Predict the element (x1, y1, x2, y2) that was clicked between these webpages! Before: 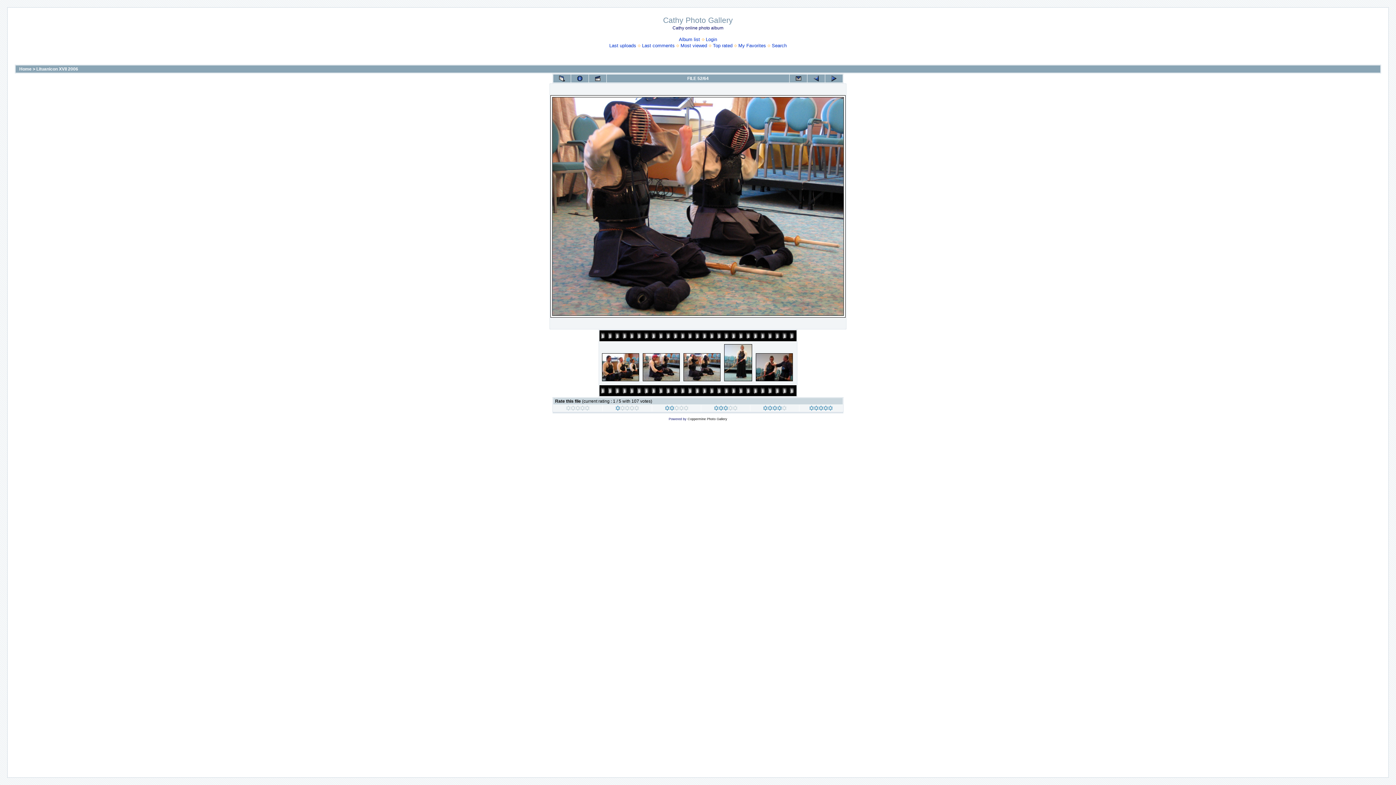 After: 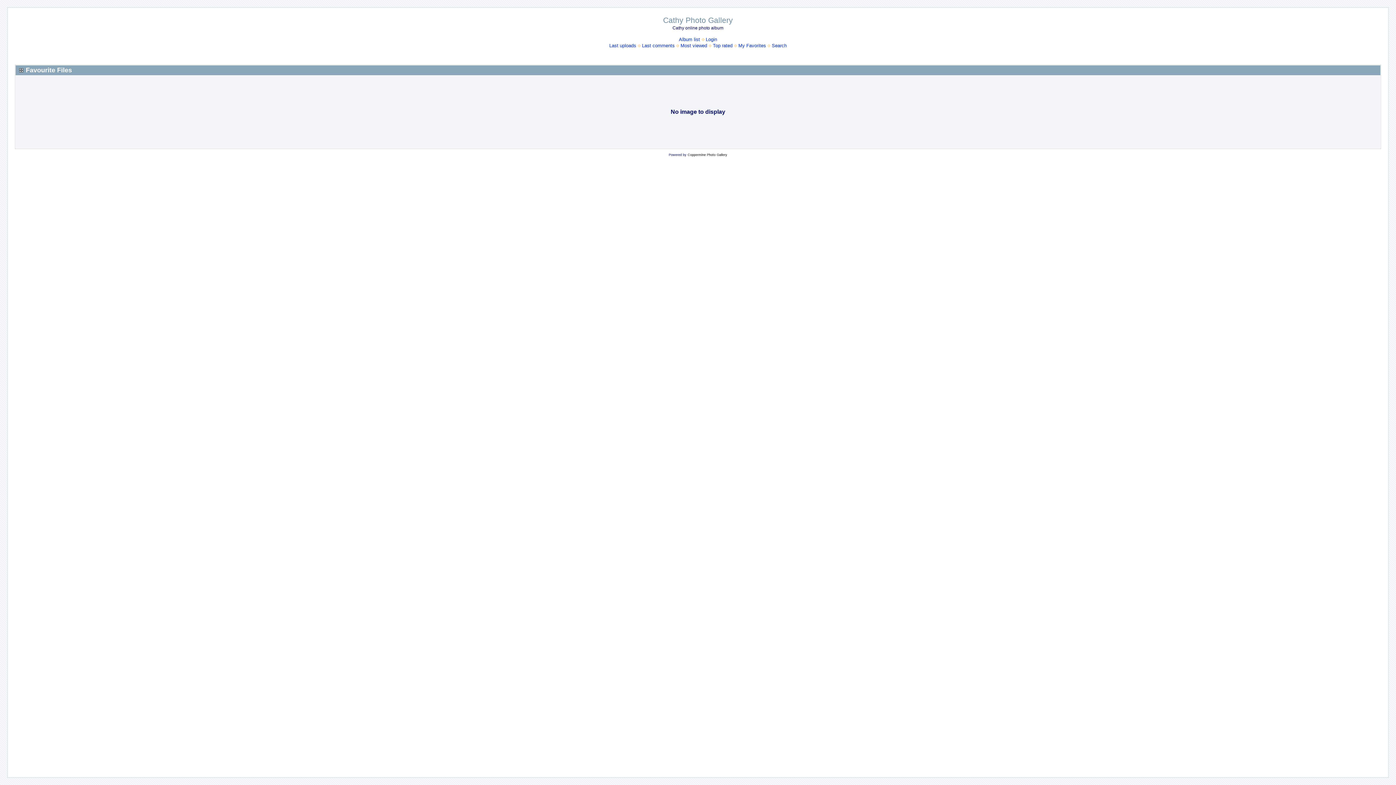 Action: bbox: (738, 42, 766, 48) label: My Favorites